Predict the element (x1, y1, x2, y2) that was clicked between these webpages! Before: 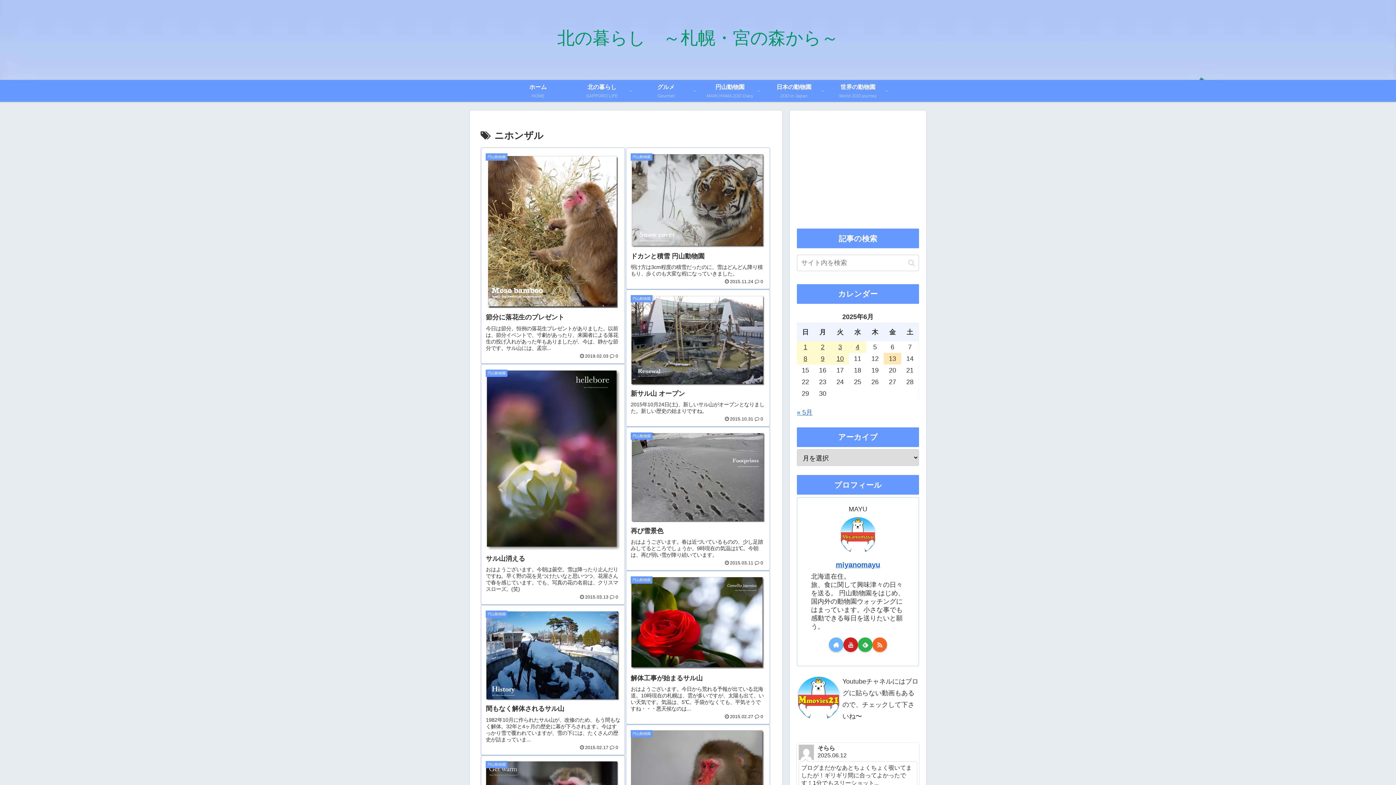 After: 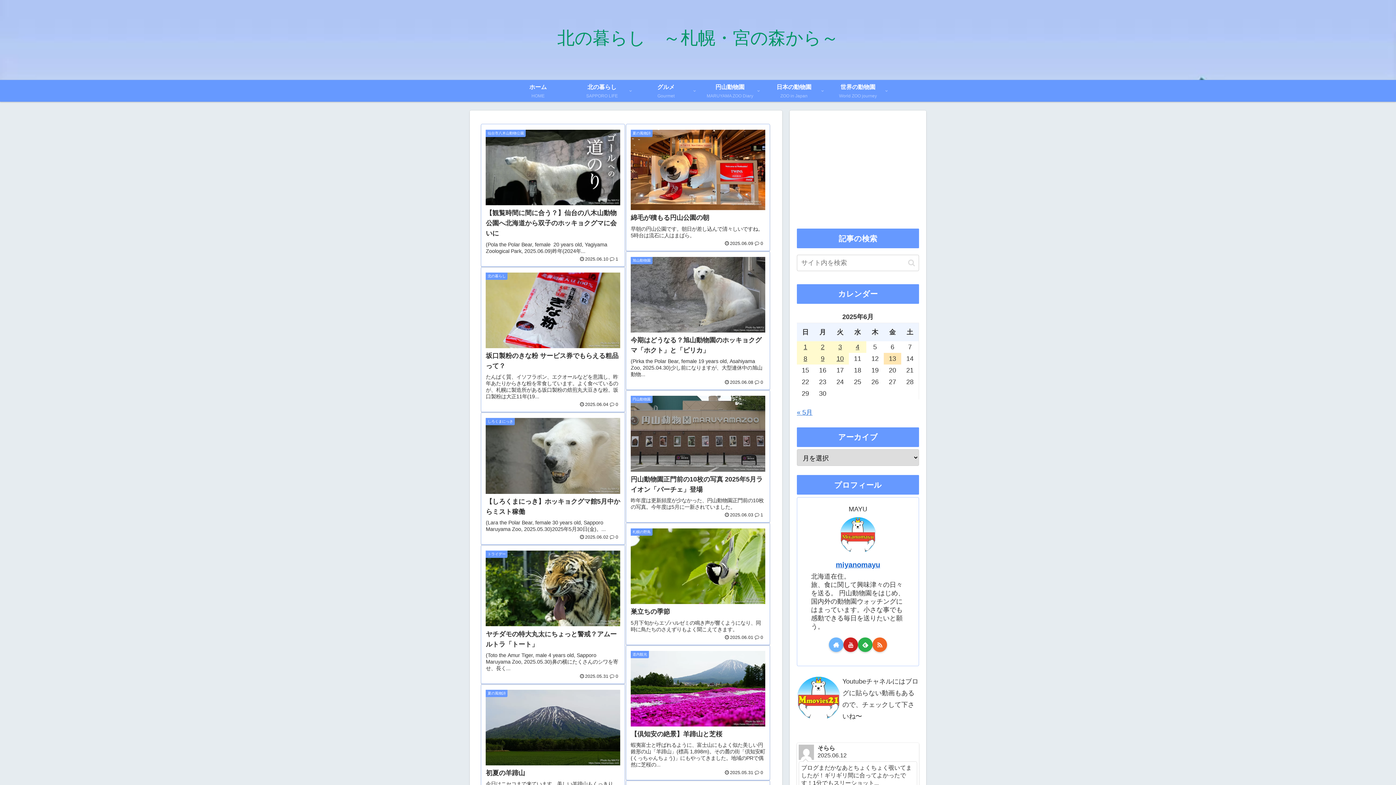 Action: label: miyanomayu bbox: (836, 560, 880, 568)